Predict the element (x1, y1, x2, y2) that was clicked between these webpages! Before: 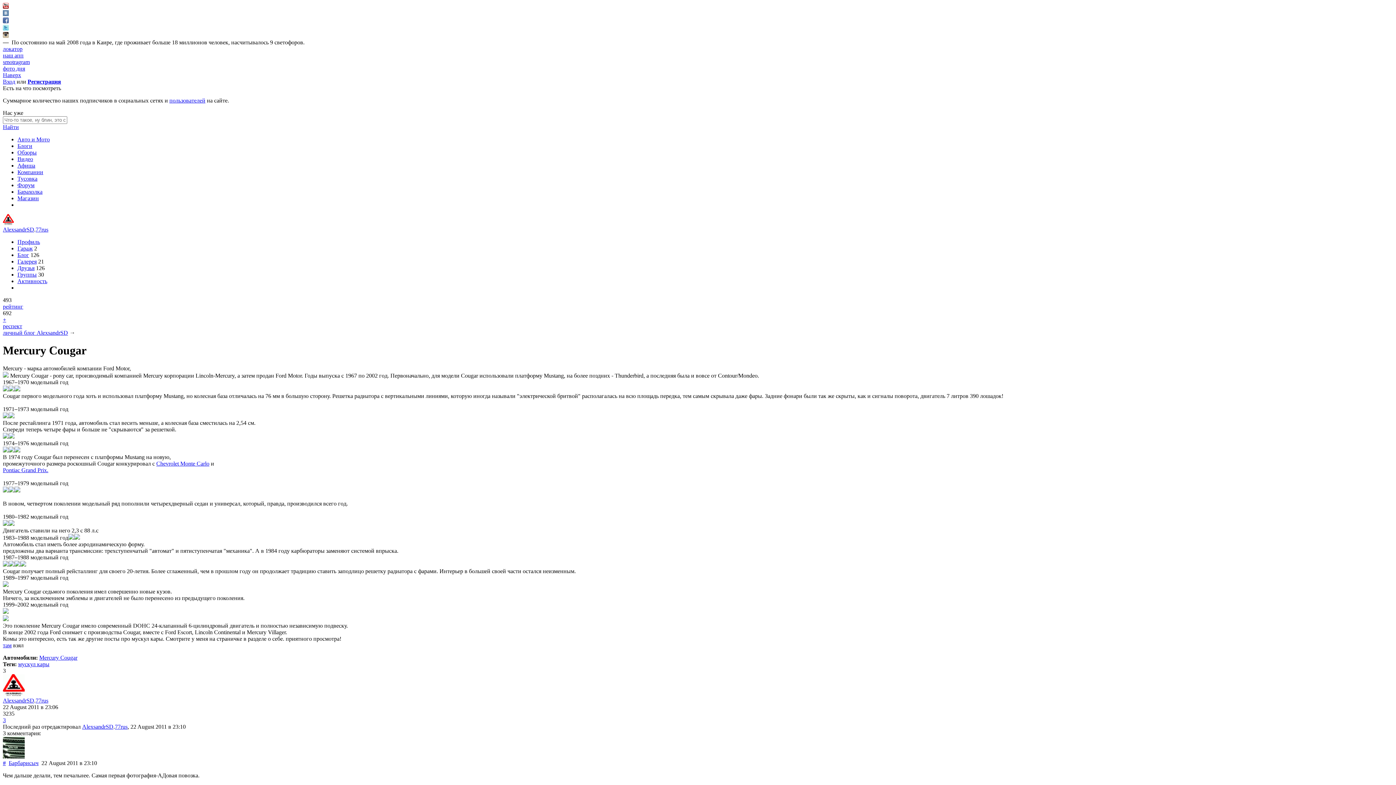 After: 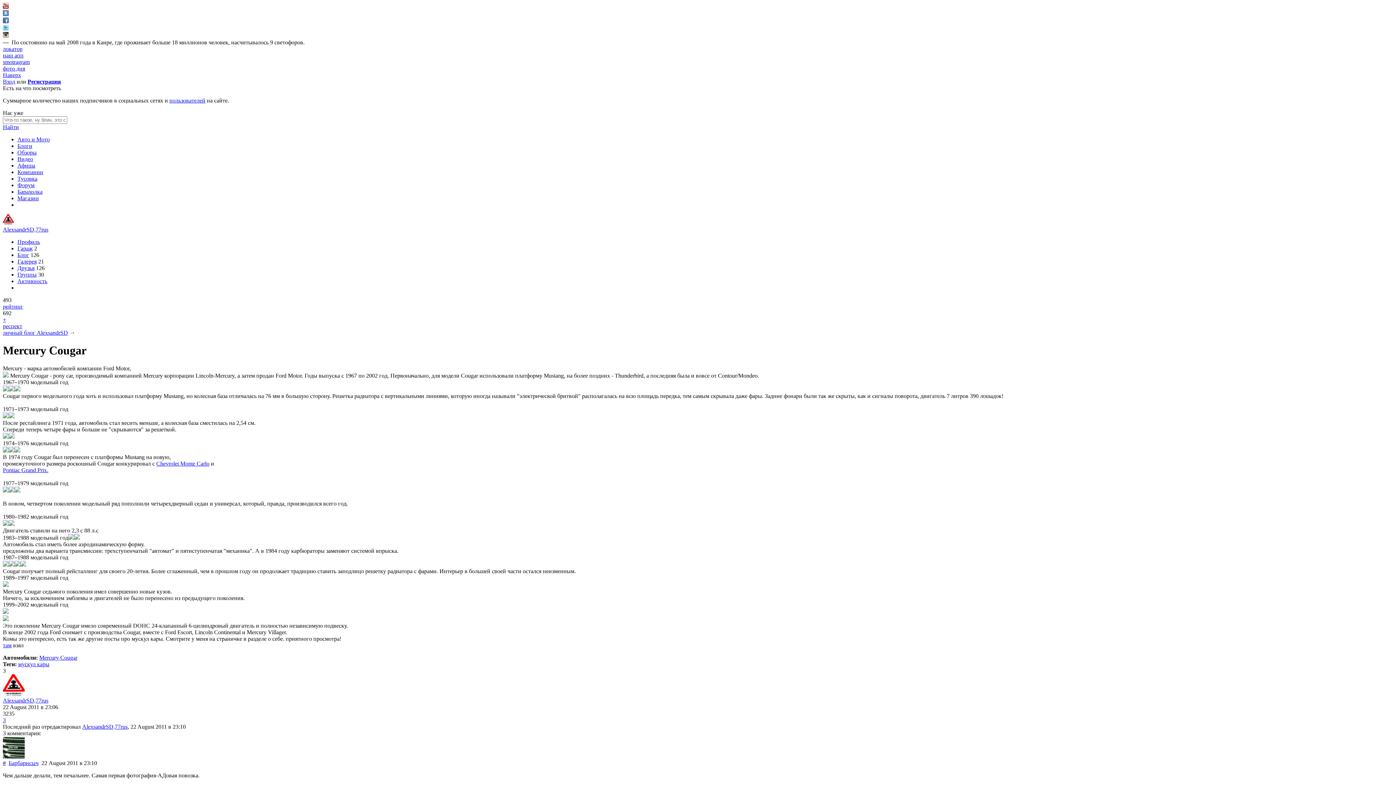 Action: bbox: (2, 25, 8, 31)